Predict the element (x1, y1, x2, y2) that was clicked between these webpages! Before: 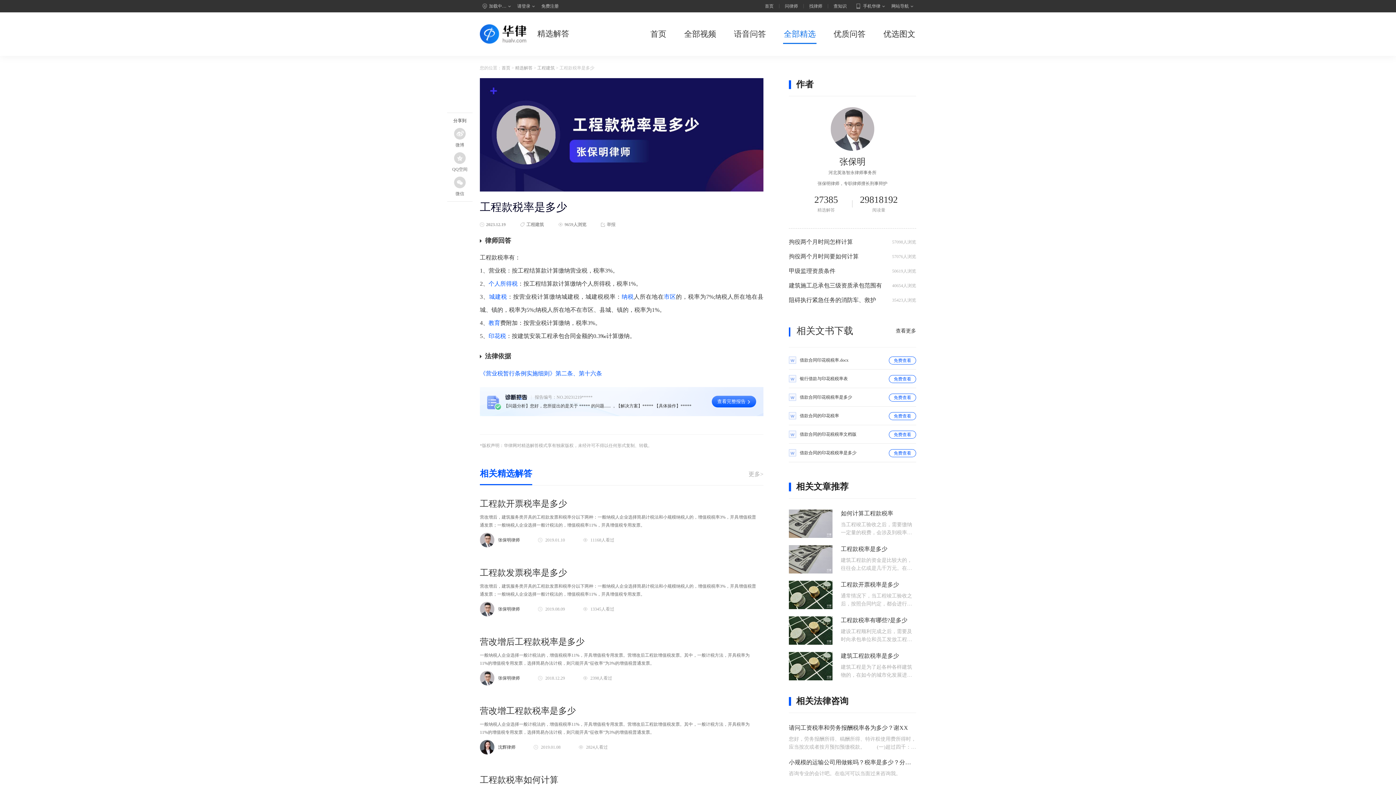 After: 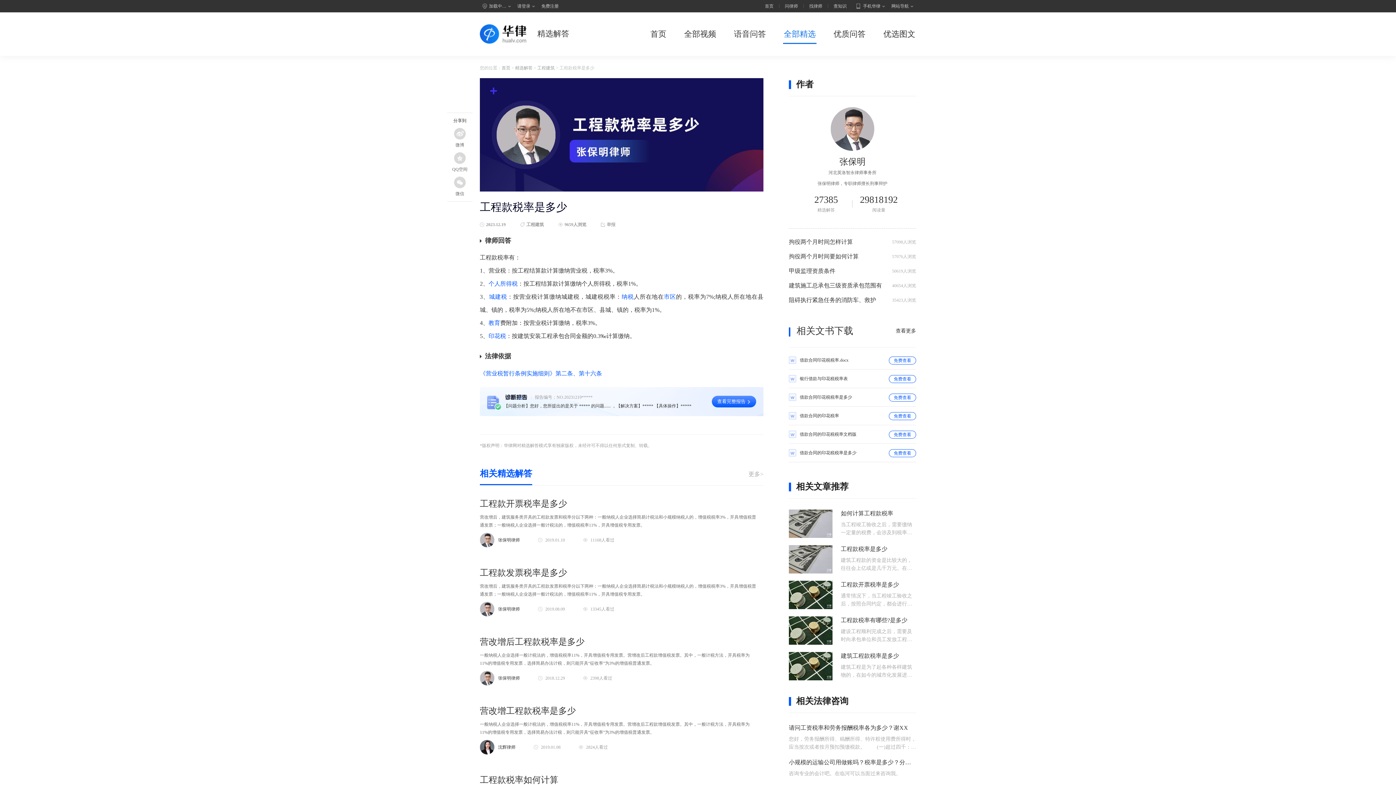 Action: label: 报告编号：NO.20231219*****

【问题分析】您好，您所提出的是关于 ***** 的问题...... ，【解决方案】***** 【具体操作】*****

查看完整报告 bbox: (480, 387, 763, 416)